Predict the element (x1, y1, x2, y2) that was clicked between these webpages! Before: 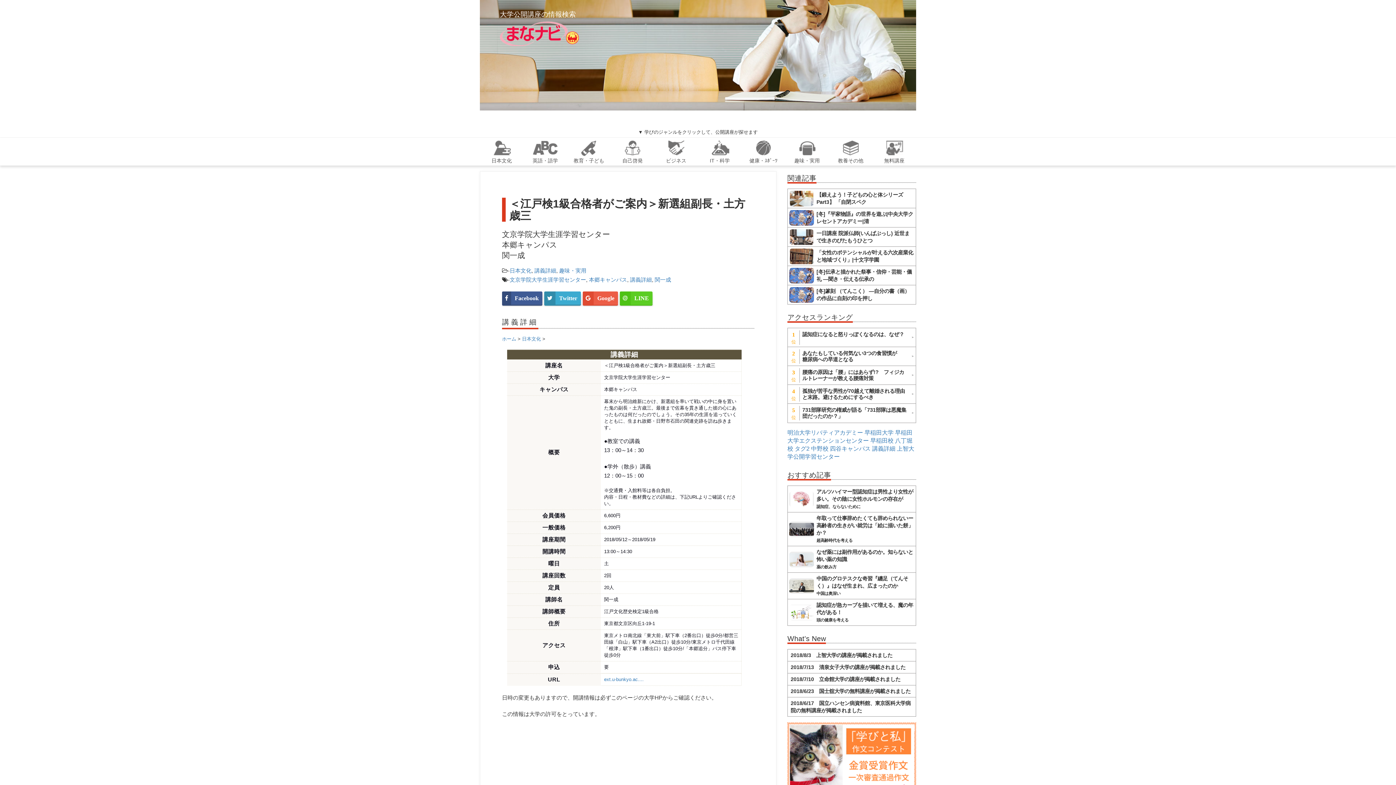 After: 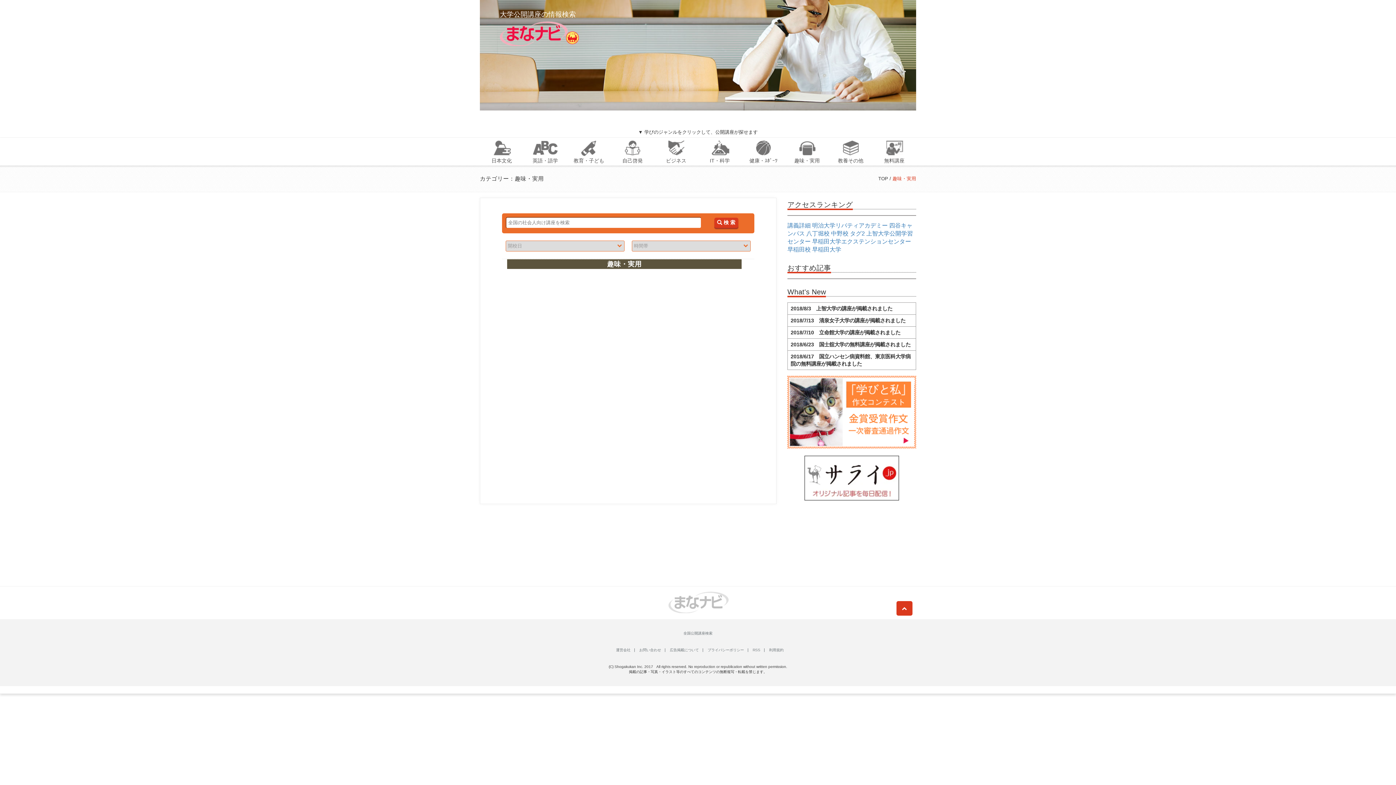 Action: bbox: (559, 267, 586, 273) label: 趣味・実用